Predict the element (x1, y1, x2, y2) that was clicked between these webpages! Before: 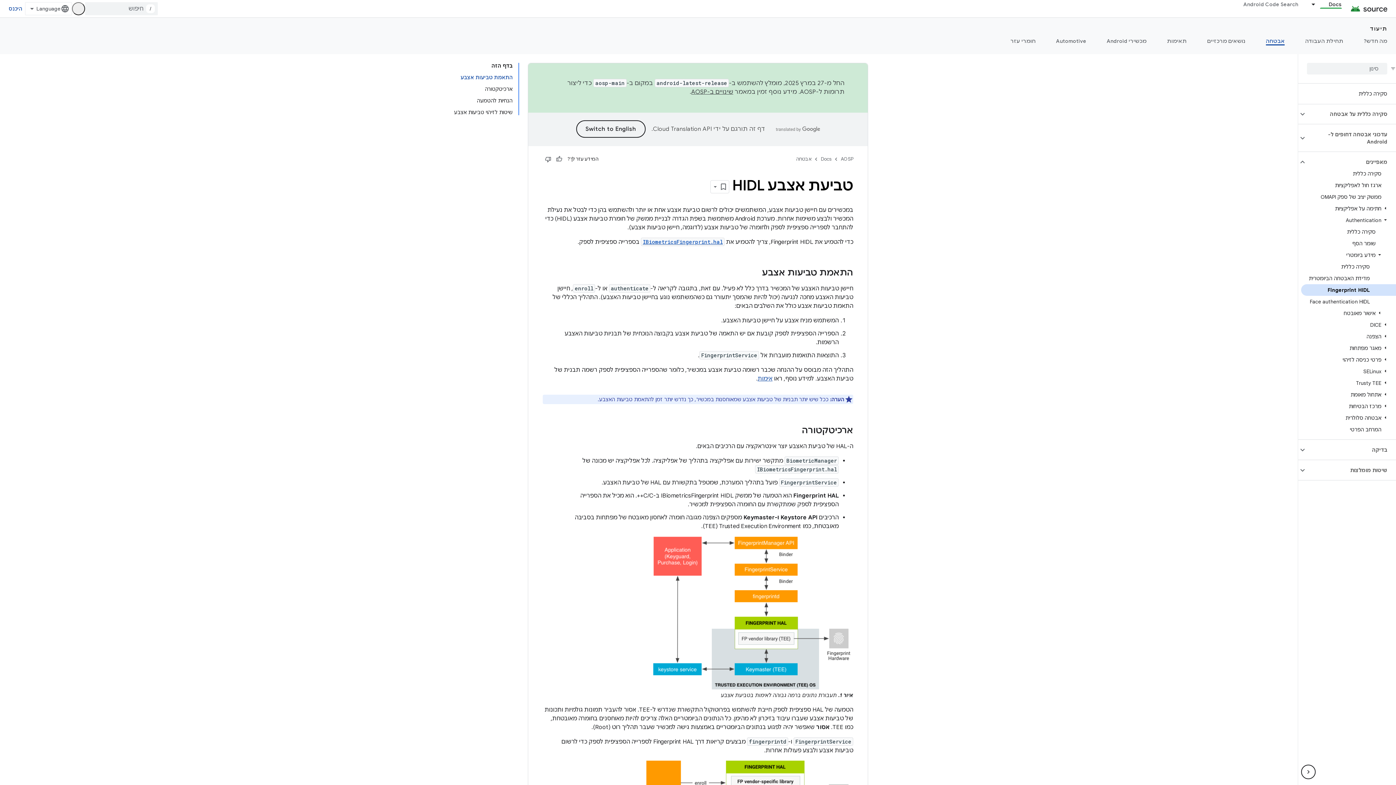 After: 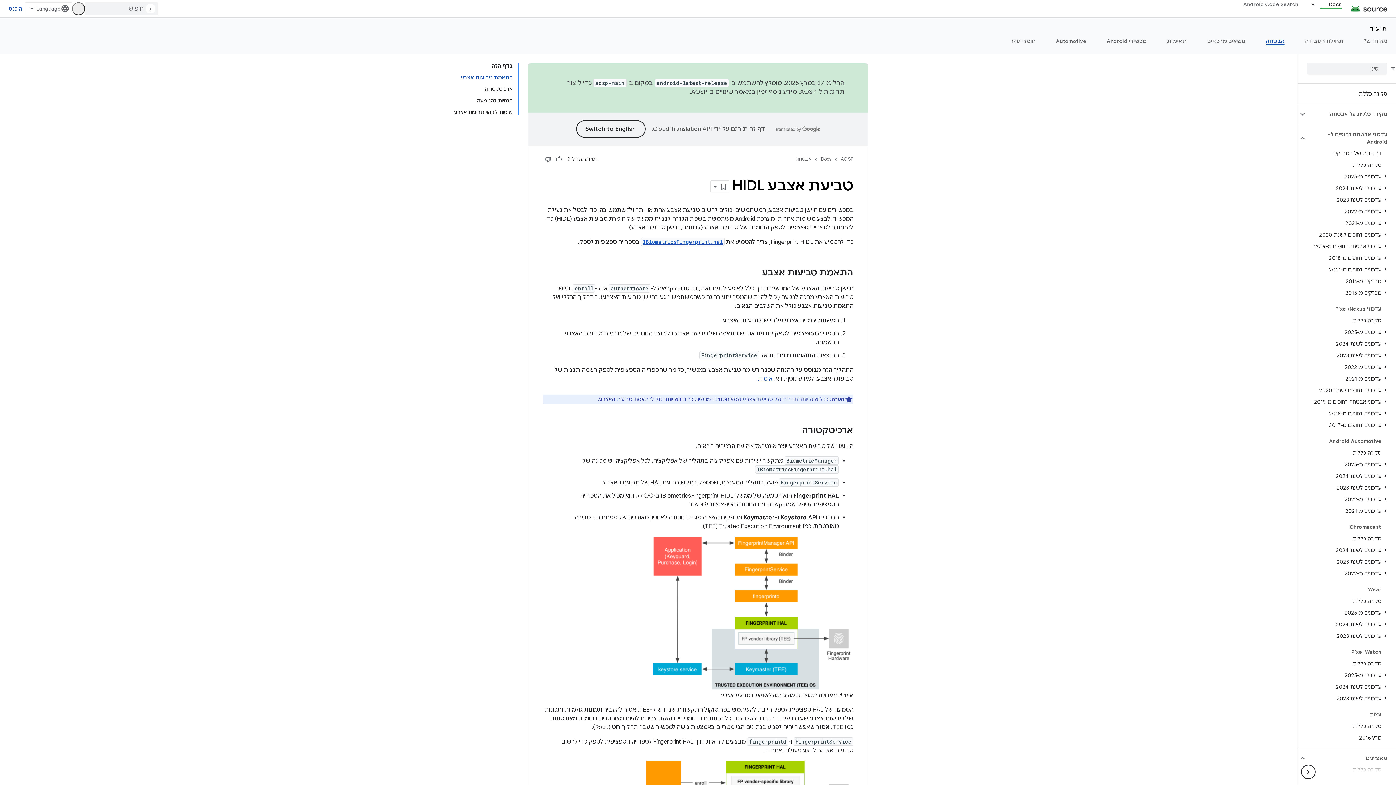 Action: bbox: (1307, 128, 1396, 147) label: עדכוני אבטחה דחופים ל-Android